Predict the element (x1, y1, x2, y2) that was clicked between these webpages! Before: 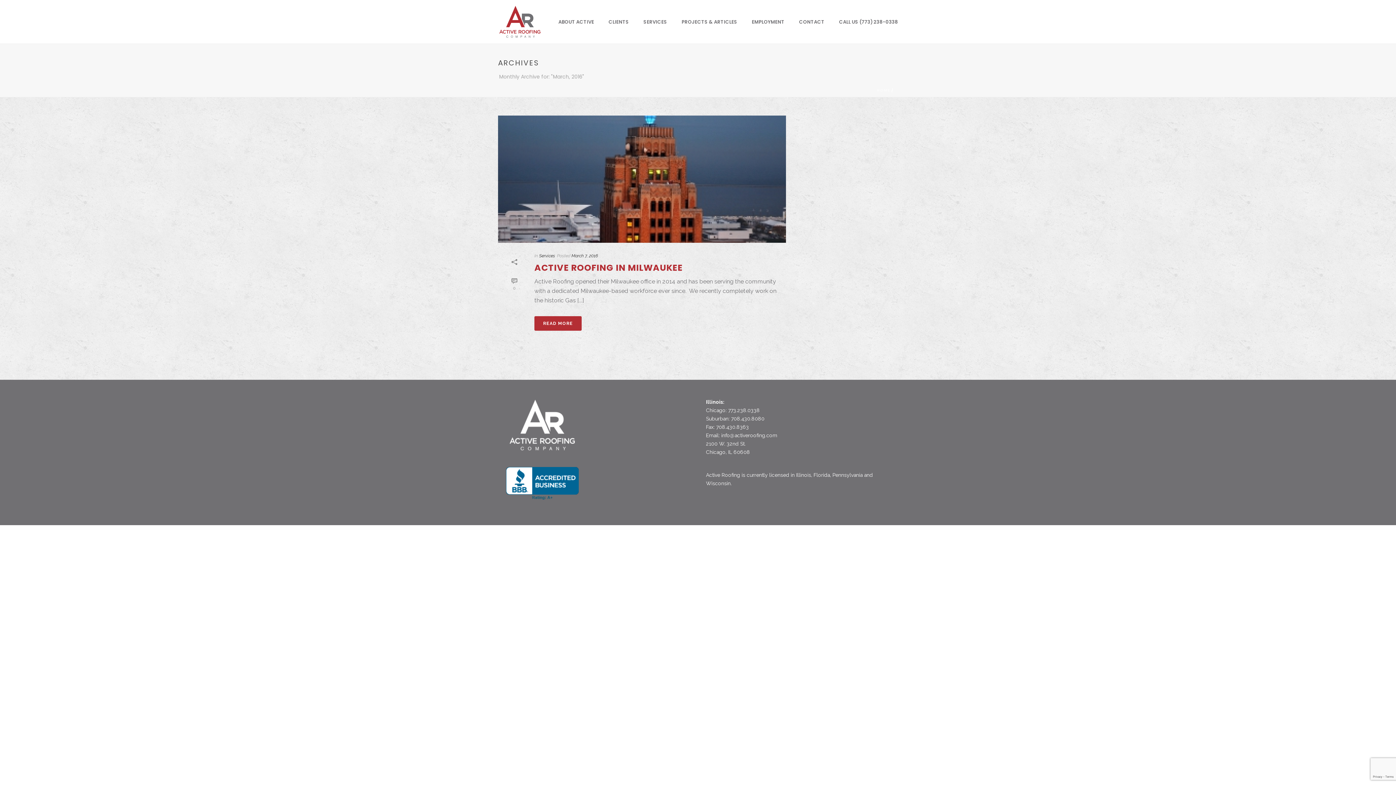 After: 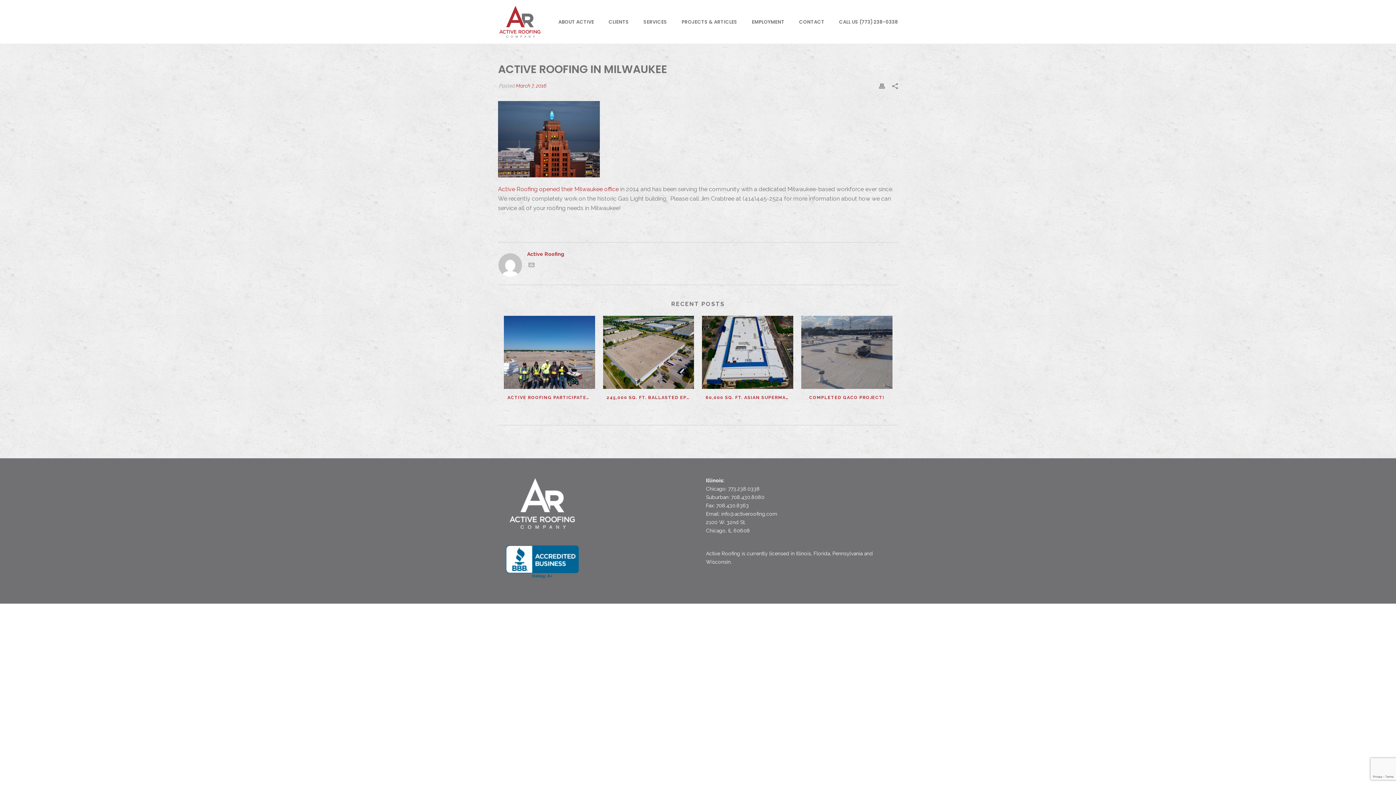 Action: label: 0 bbox: (505, 273, 523, 296)